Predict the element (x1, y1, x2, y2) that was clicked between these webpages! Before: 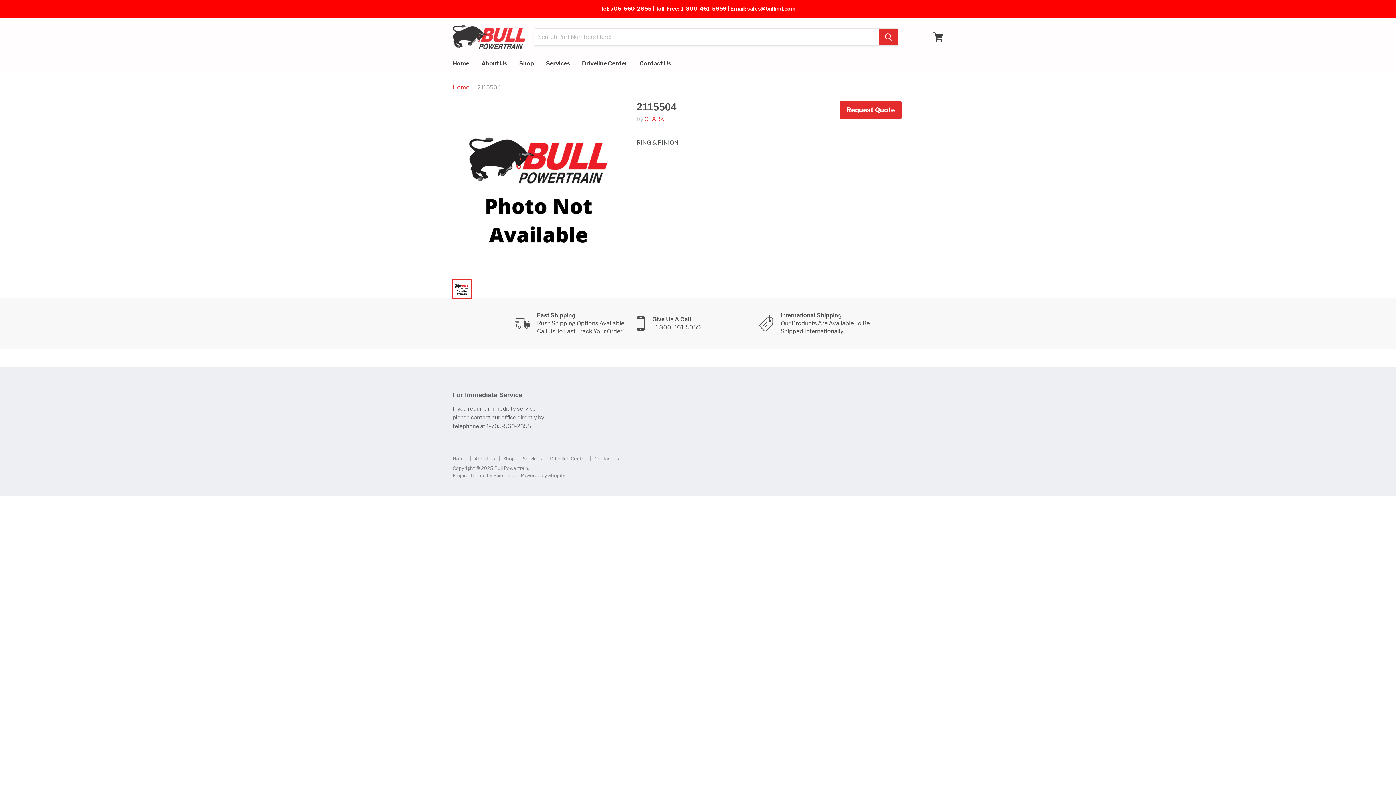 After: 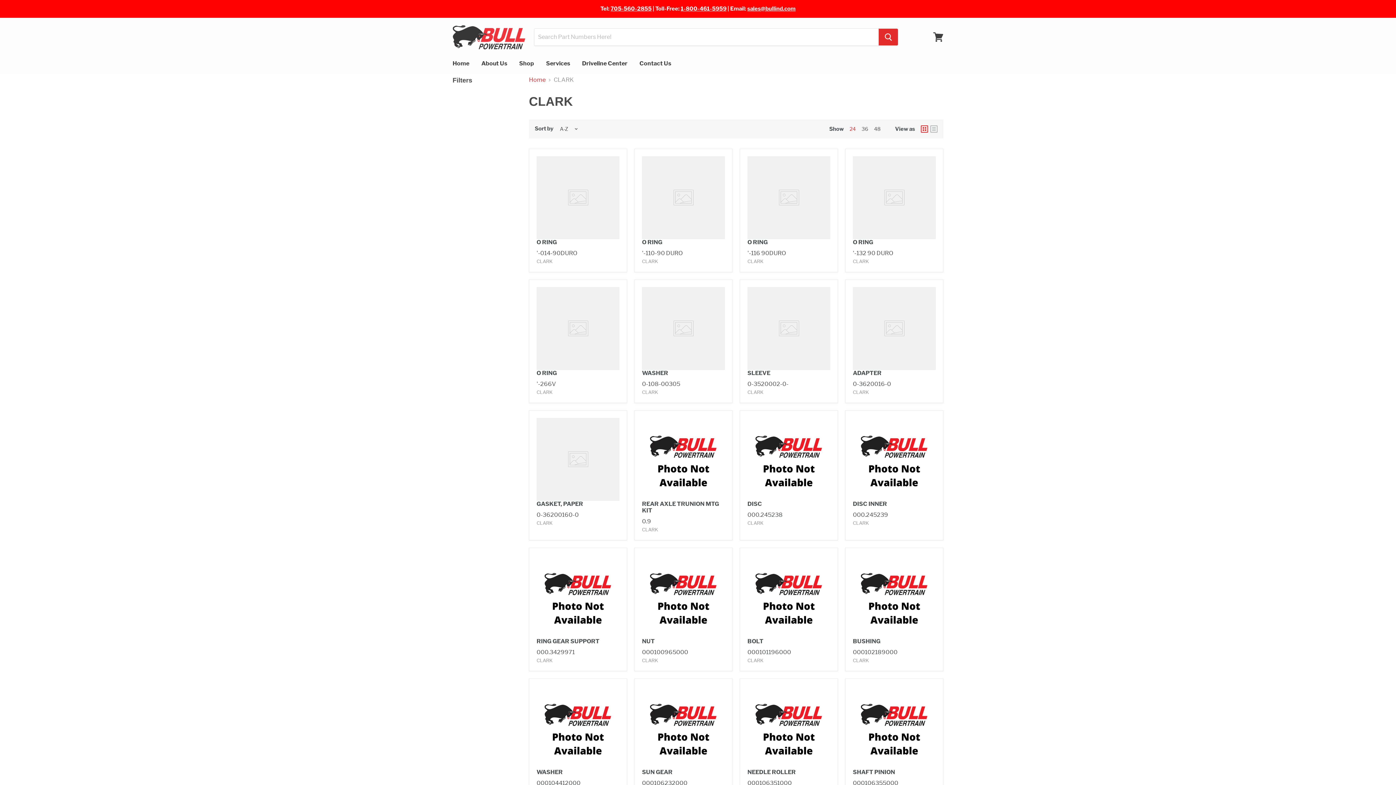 Action: bbox: (644, 115, 664, 122) label: CLARK